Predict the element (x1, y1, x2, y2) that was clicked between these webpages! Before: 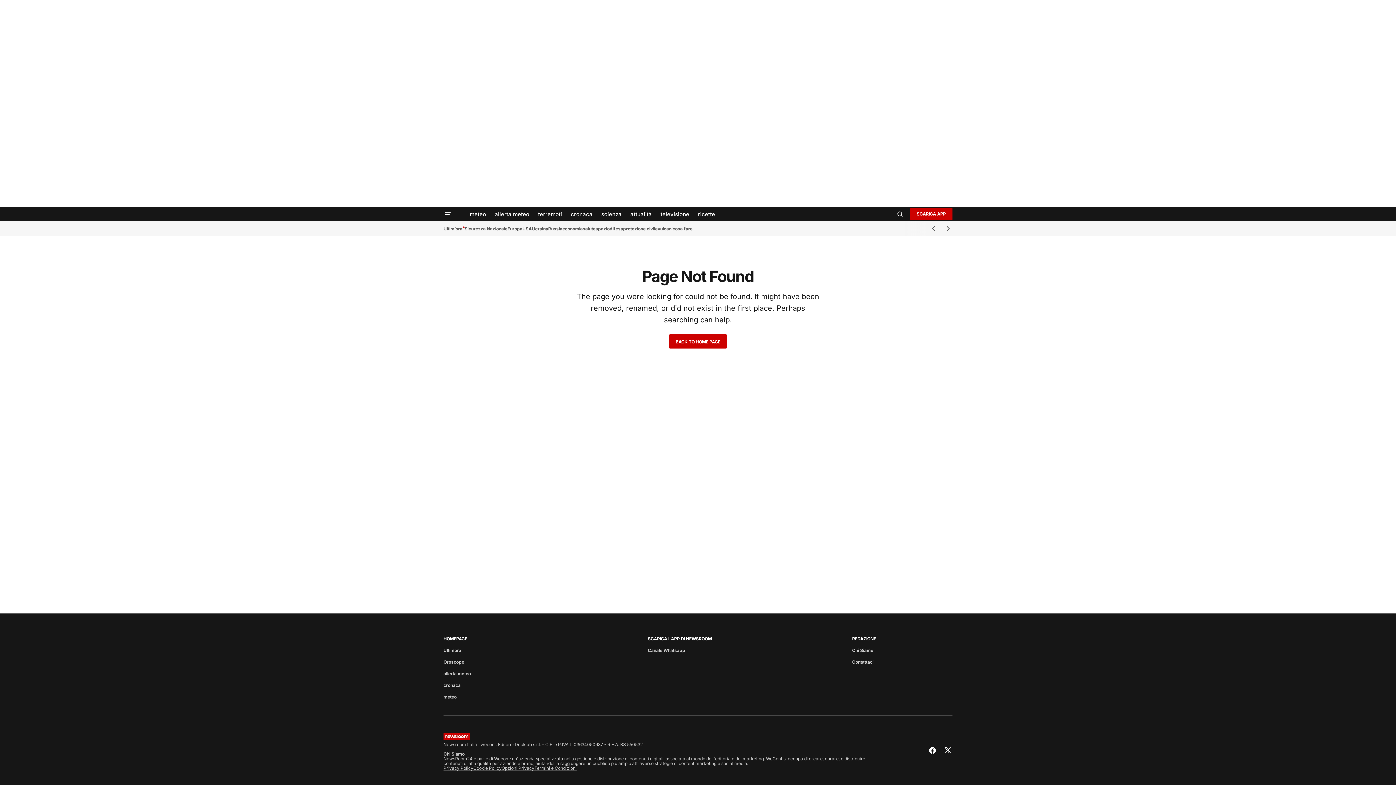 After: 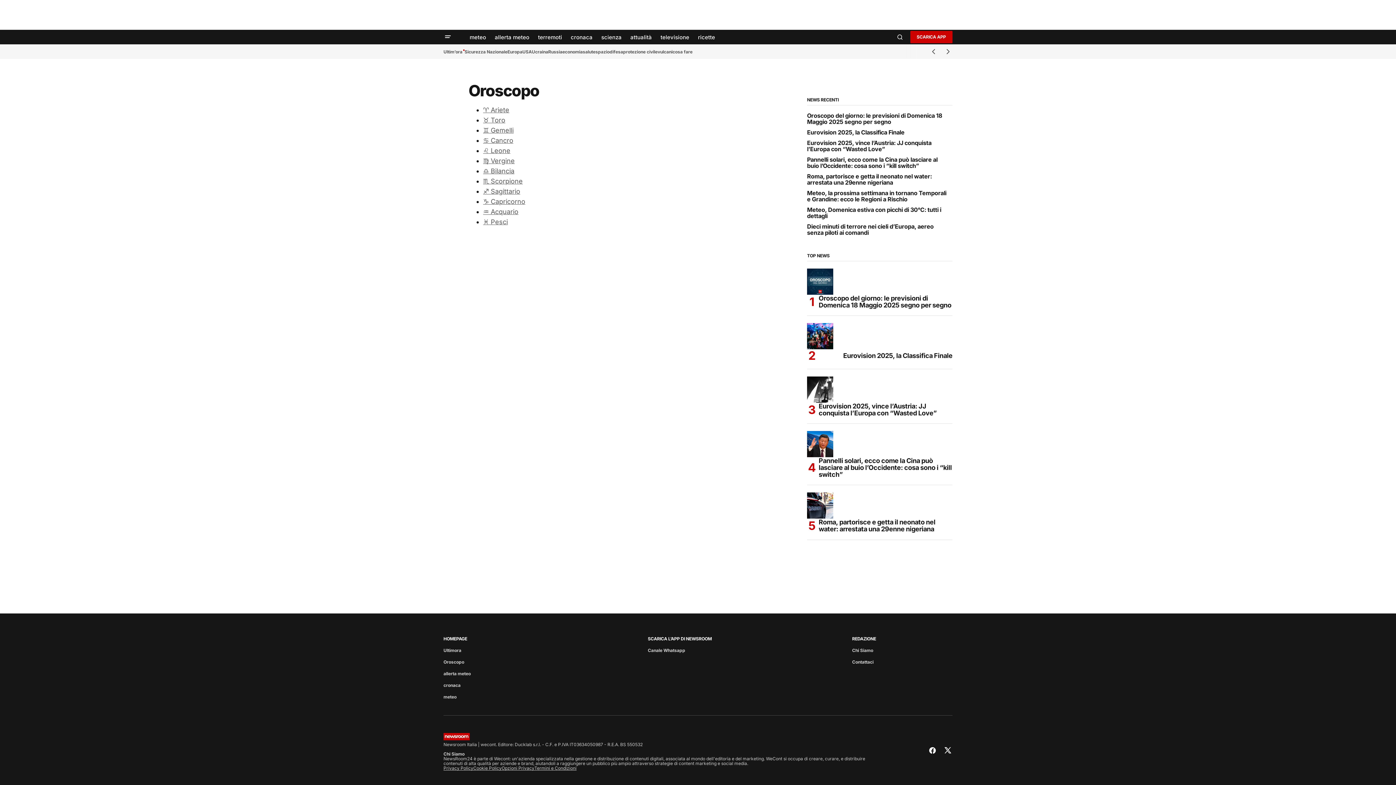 Action: label: Oroscopo bbox: (443, 659, 464, 665)